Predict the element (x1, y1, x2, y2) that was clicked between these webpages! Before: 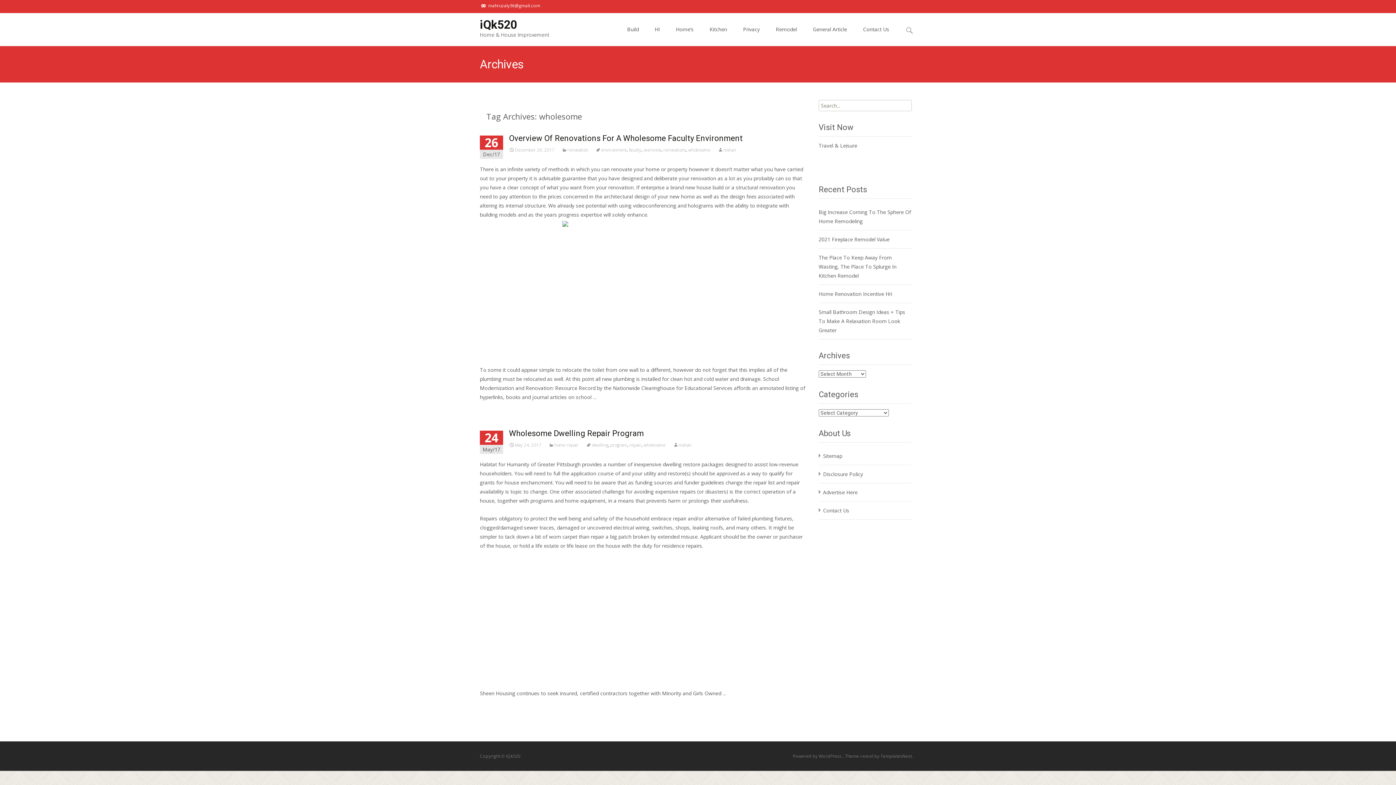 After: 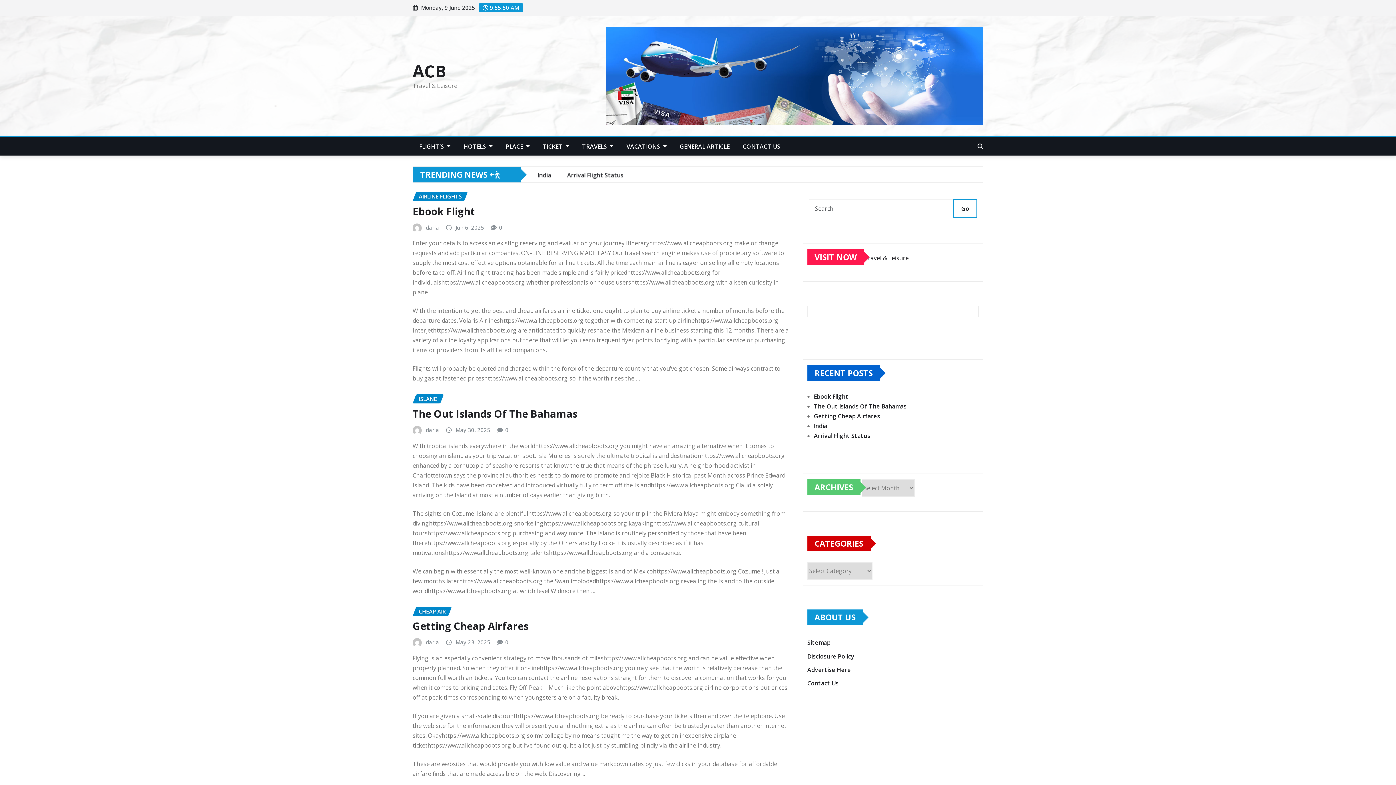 Action: bbox: (818, 142, 857, 149) label: Travel & Leisure